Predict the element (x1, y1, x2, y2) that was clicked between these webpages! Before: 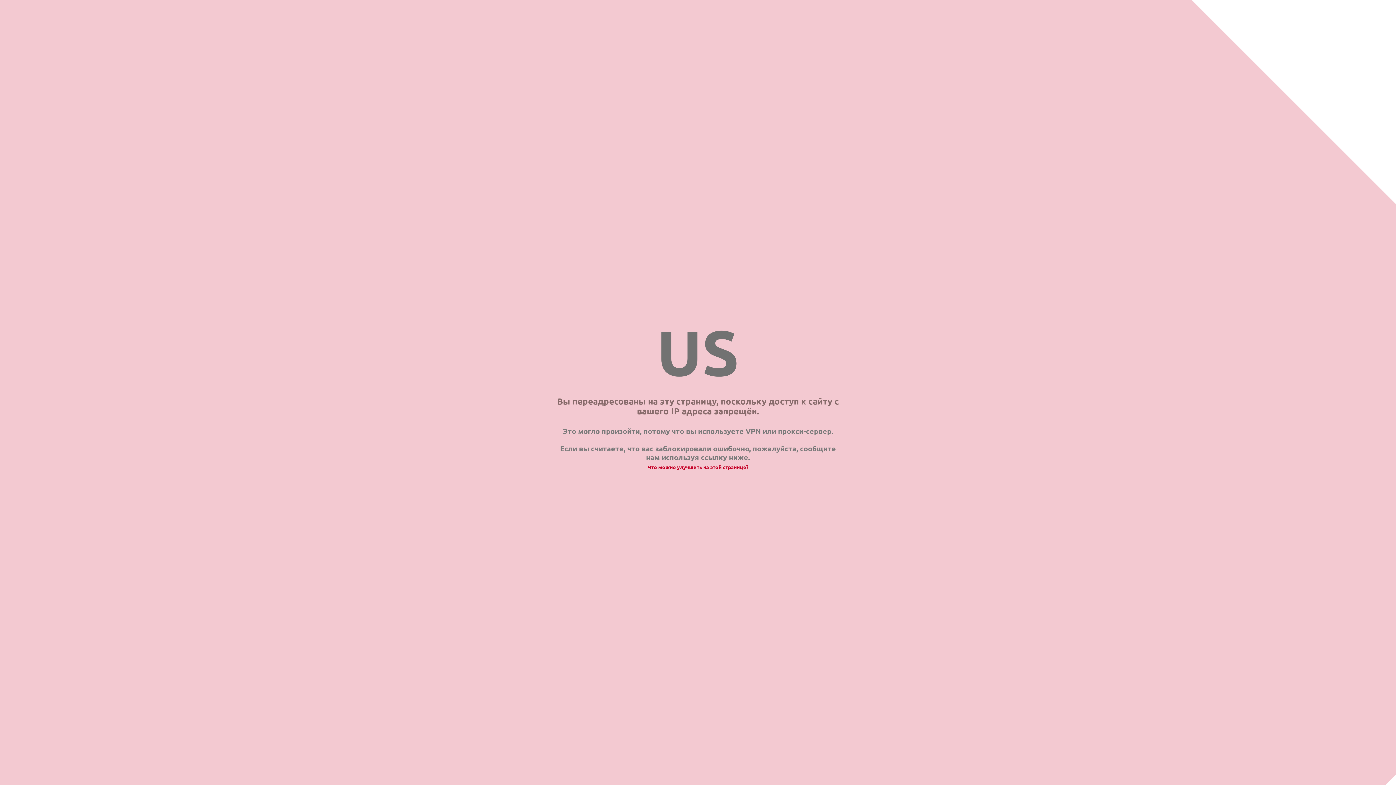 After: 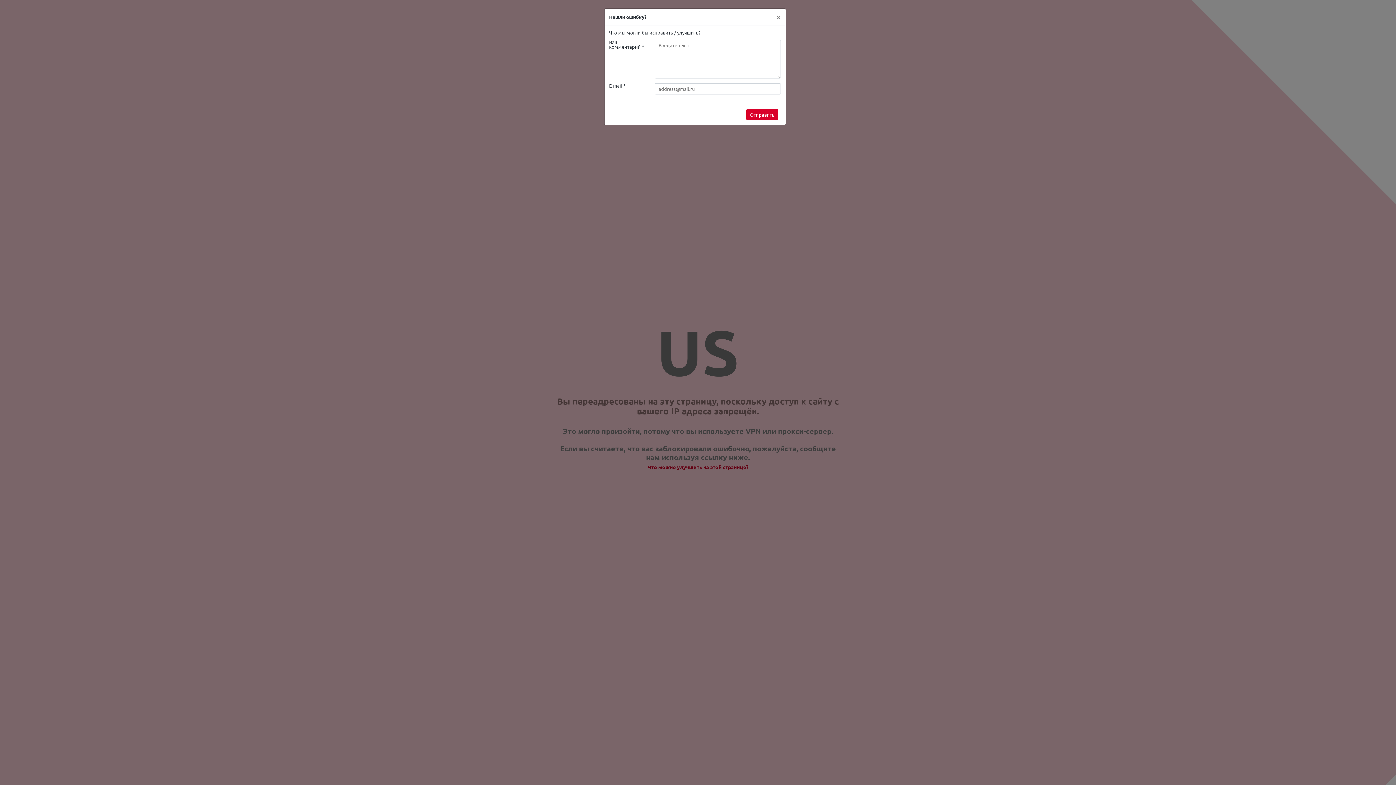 Action: label: Что можно улучшить на этой странице? bbox: (647, 464, 748, 470)